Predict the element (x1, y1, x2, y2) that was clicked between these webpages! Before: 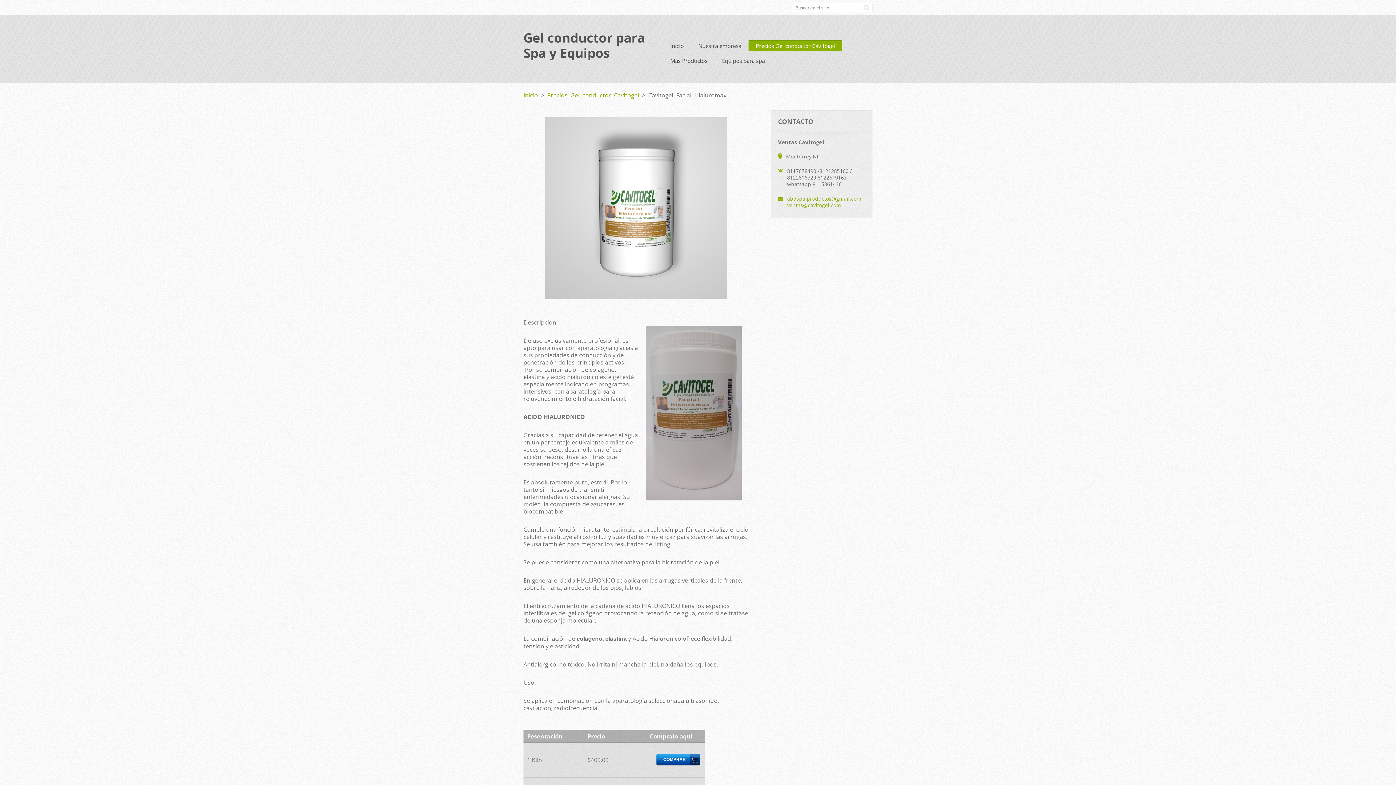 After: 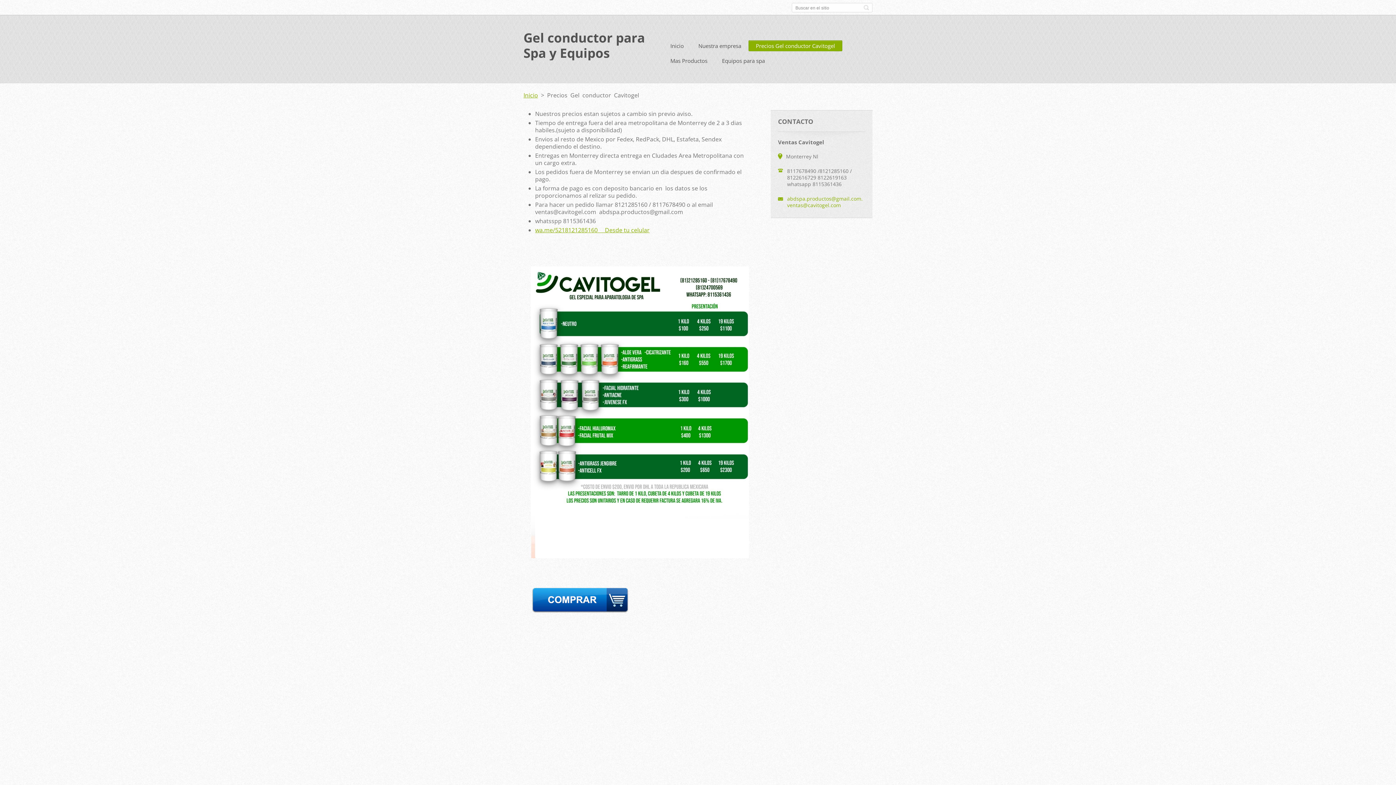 Action: bbox: (547, 91, 639, 99) label: Precios Gel conductor Cavitogel